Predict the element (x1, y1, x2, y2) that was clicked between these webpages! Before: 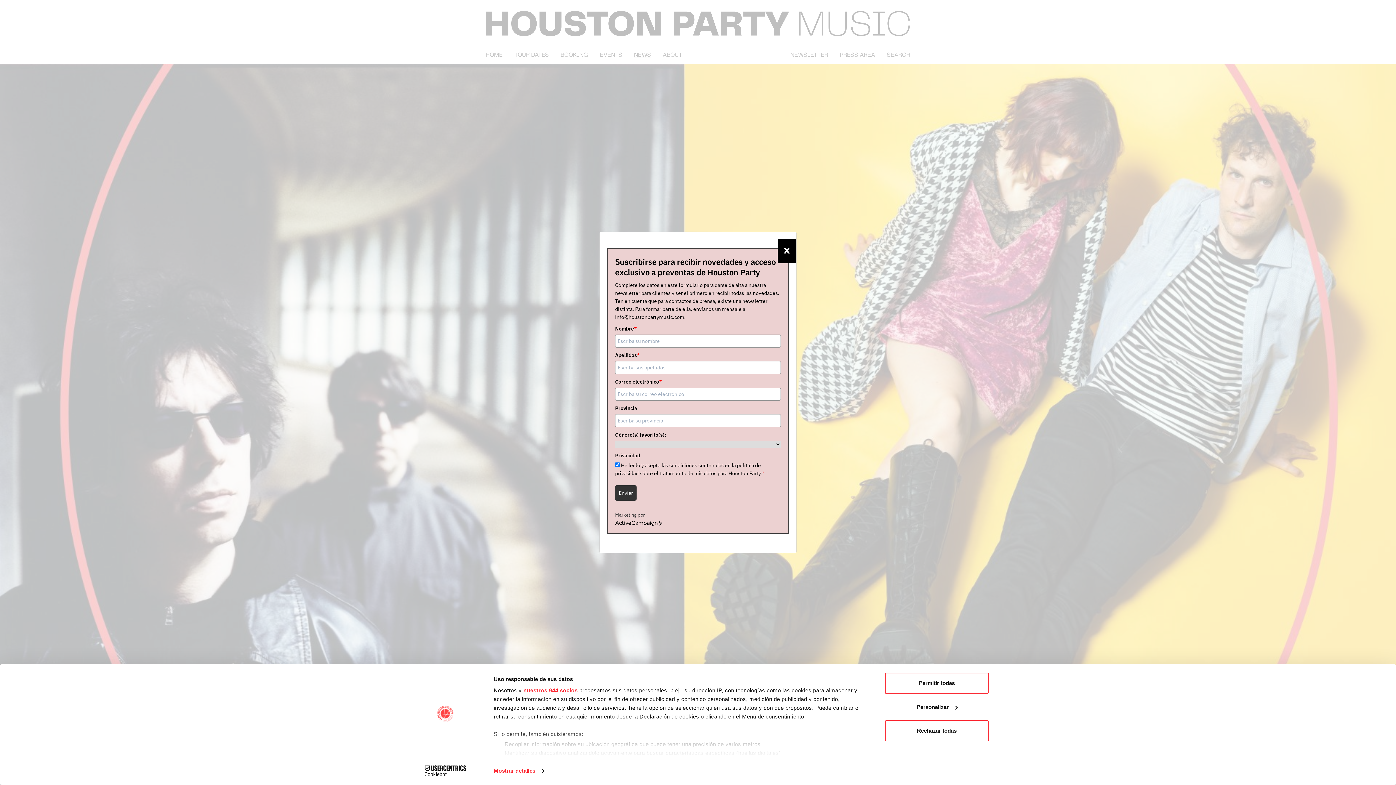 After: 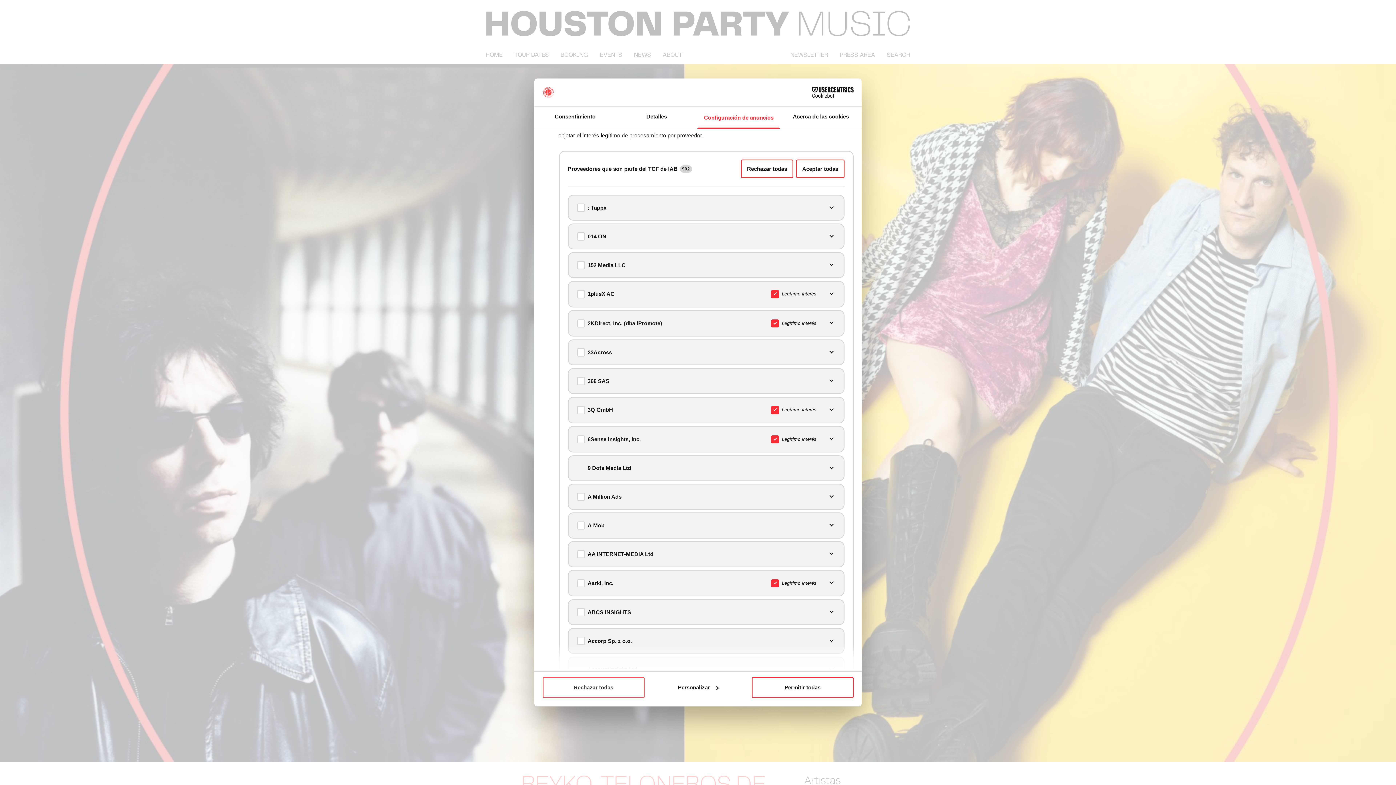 Action: label: nuestros 944 socios bbox: (523, 687, 577, 693)